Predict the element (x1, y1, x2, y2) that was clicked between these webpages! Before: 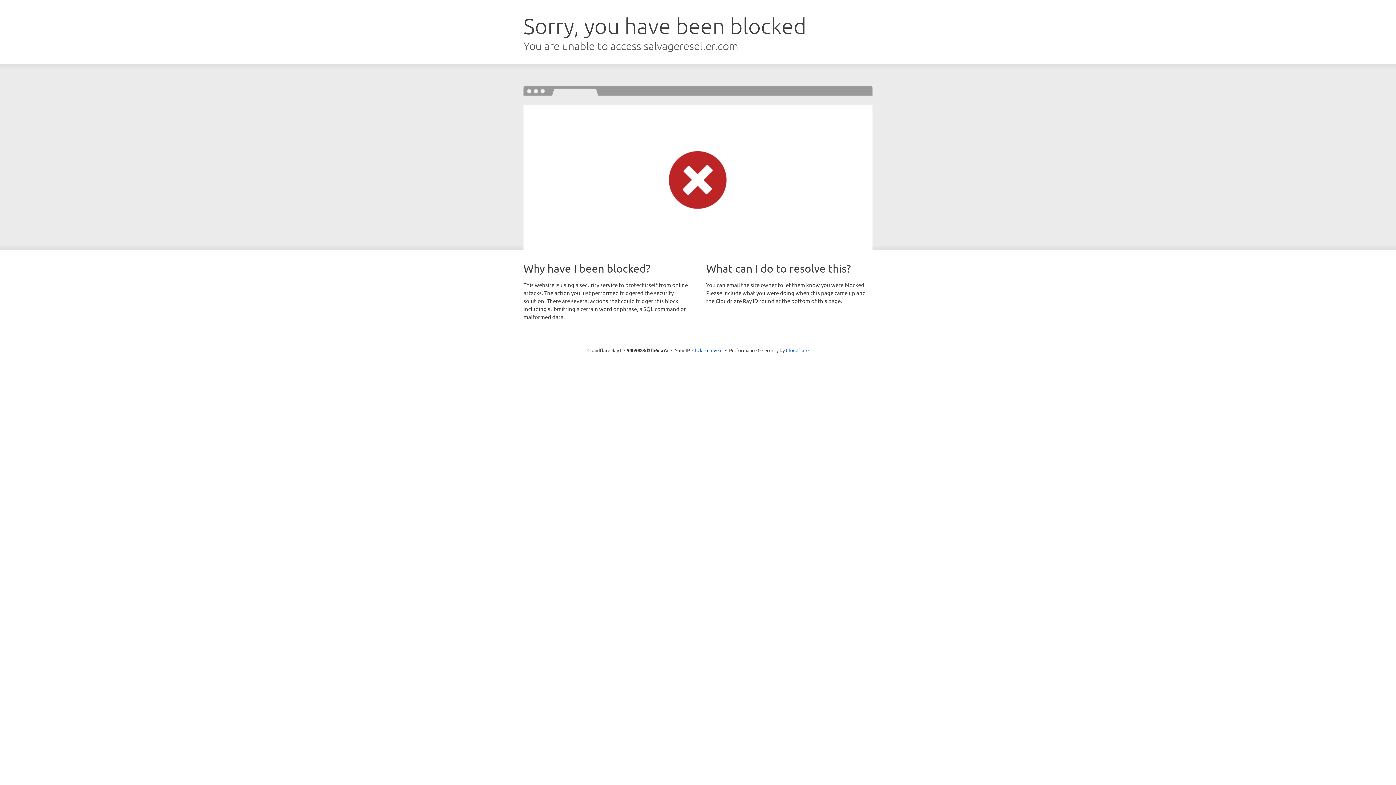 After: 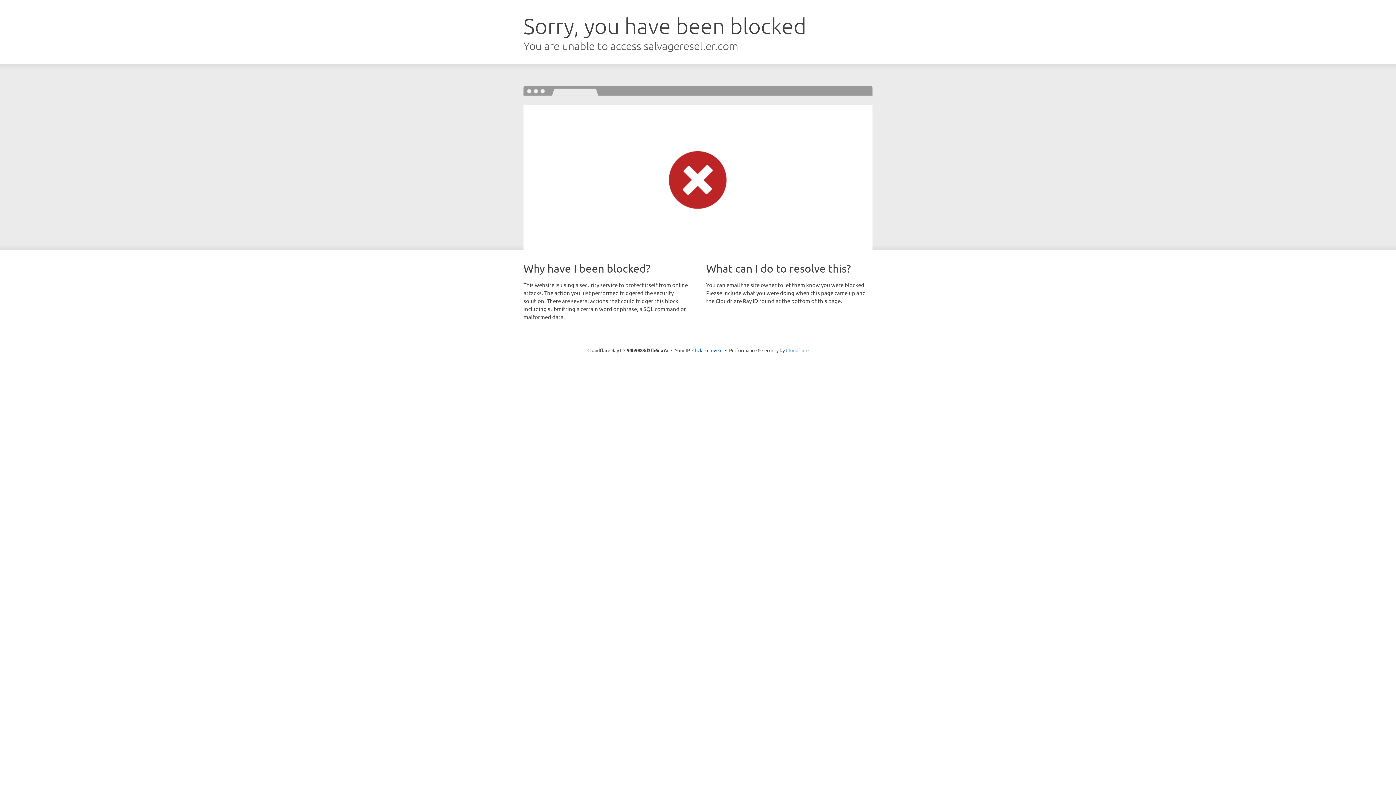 Action: bbox: (786, 347, 808, 353) label: Cloudflare